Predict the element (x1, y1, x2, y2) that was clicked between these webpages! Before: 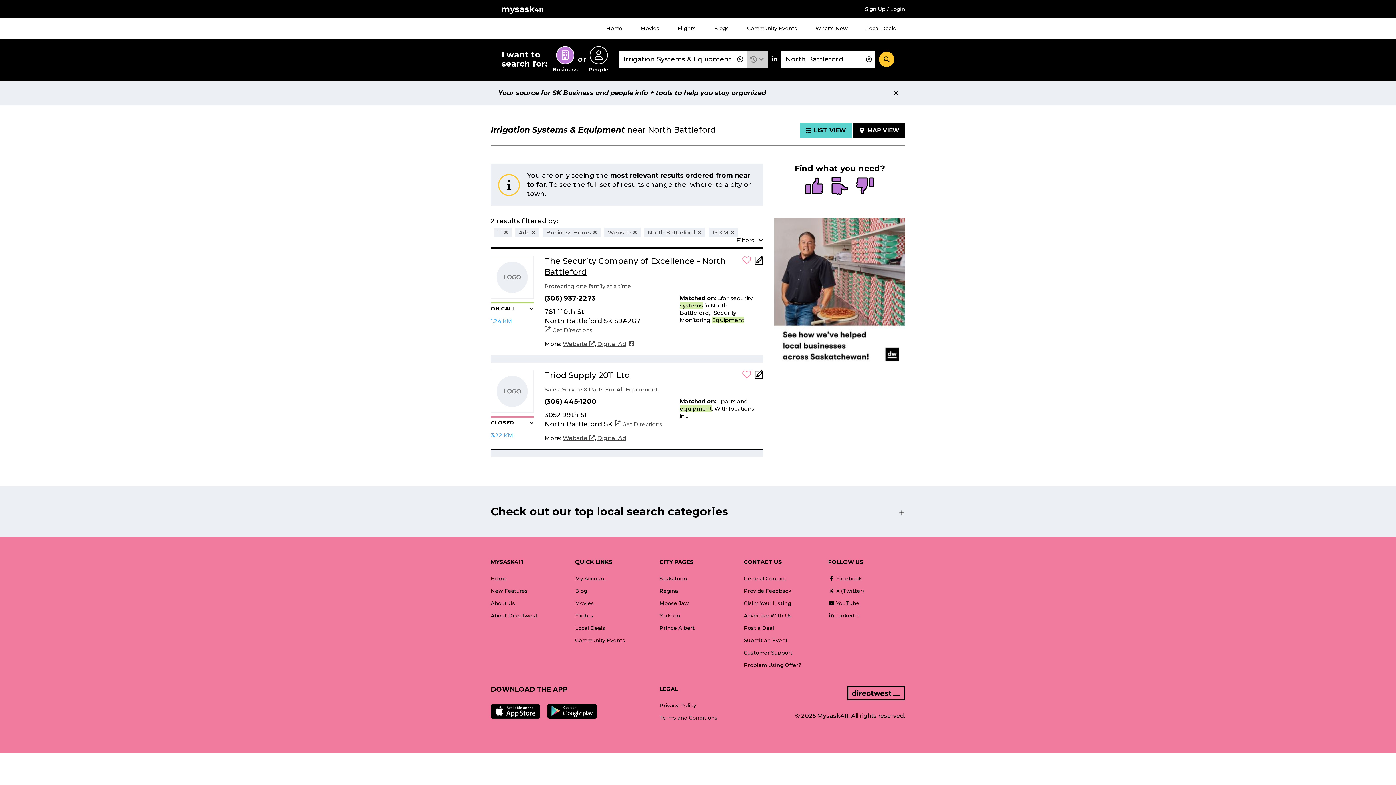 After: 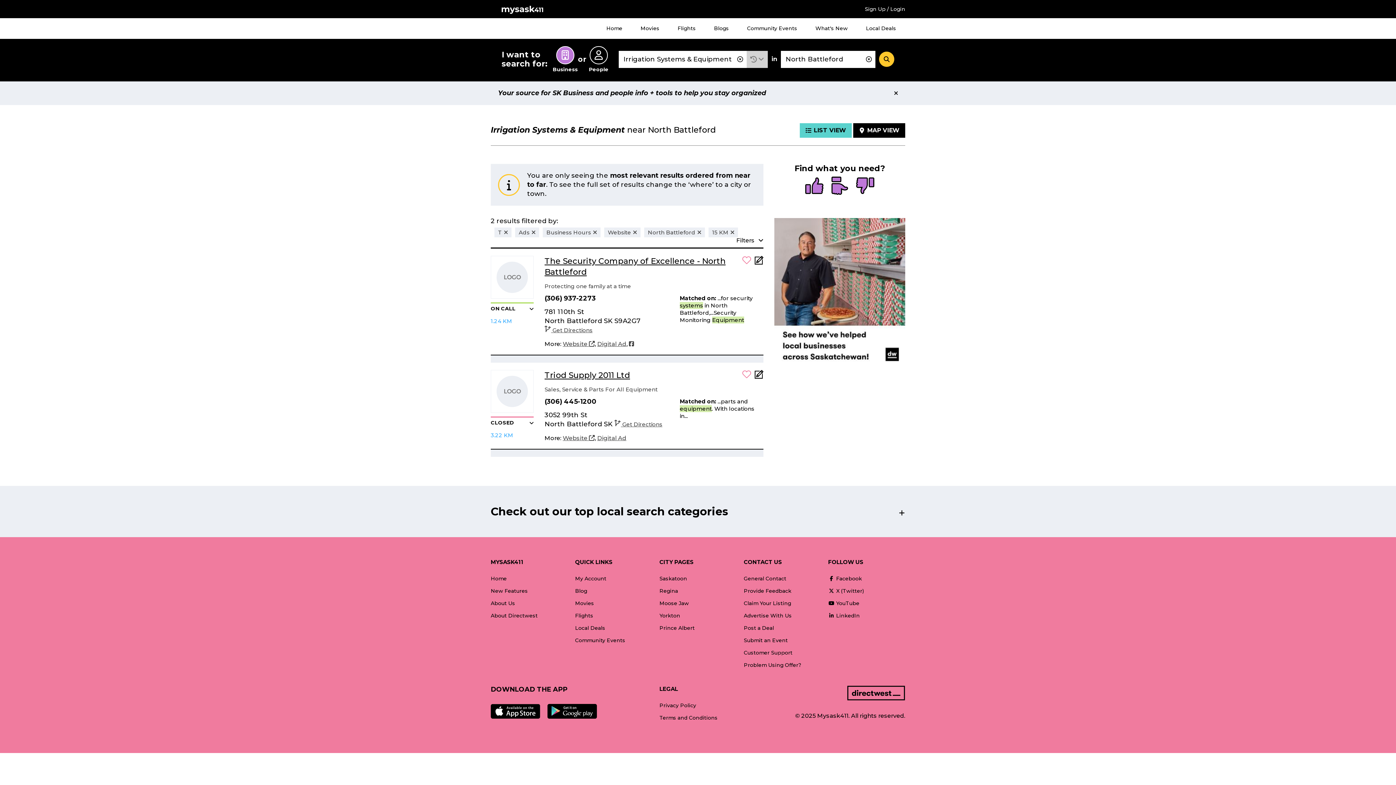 Action: bbox: (562, 340, 594, 347) label: Website